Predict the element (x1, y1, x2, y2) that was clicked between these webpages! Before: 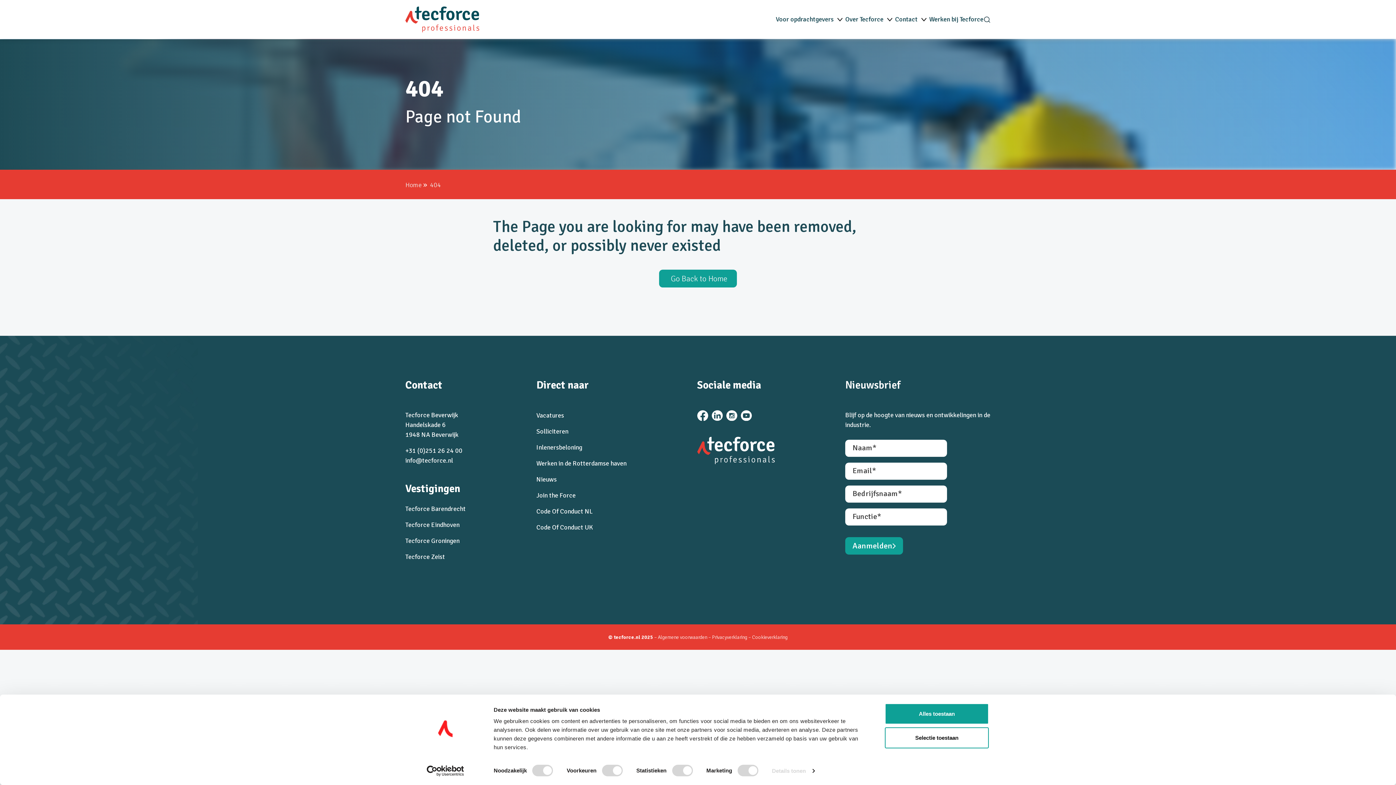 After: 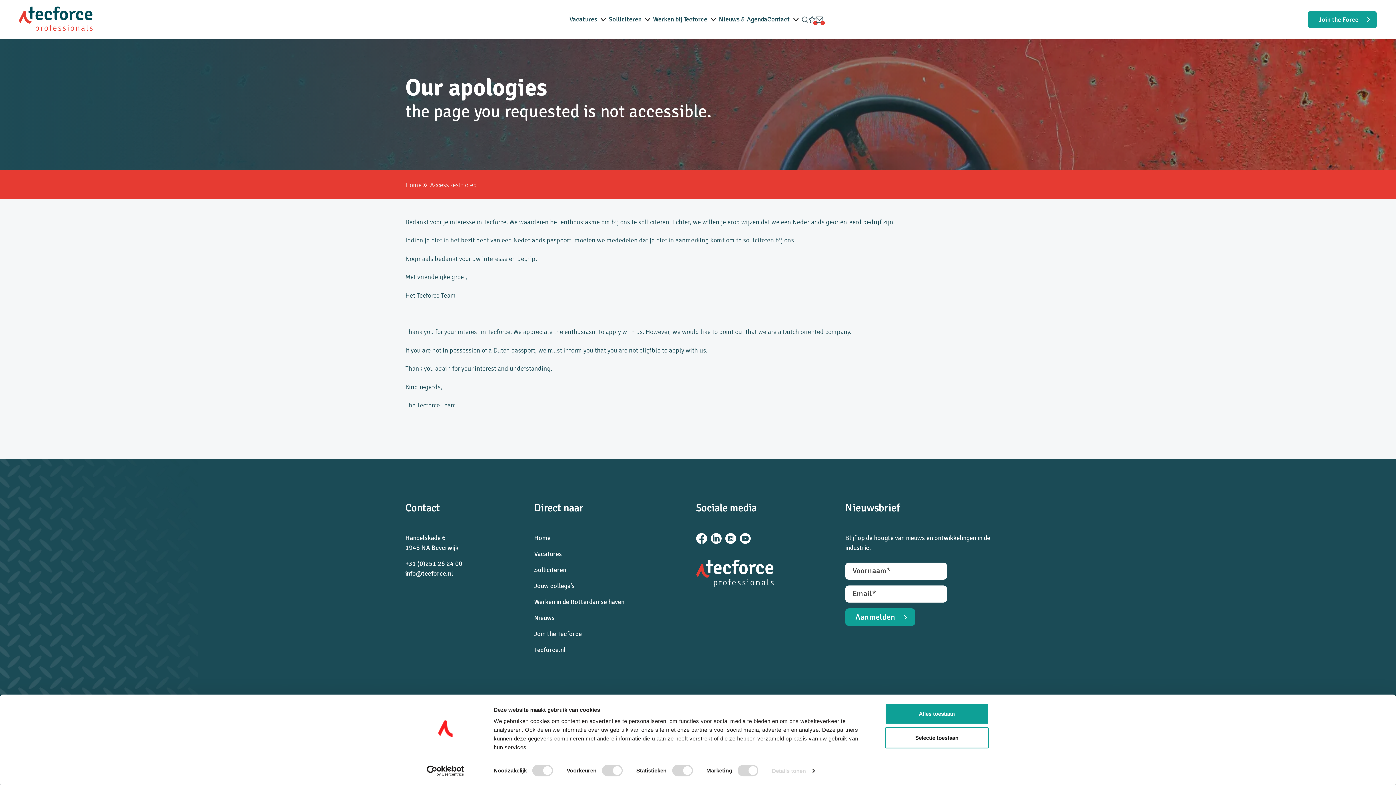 Action: label: Werken bij Tecforce bbox: (929, 14, 983, 24)